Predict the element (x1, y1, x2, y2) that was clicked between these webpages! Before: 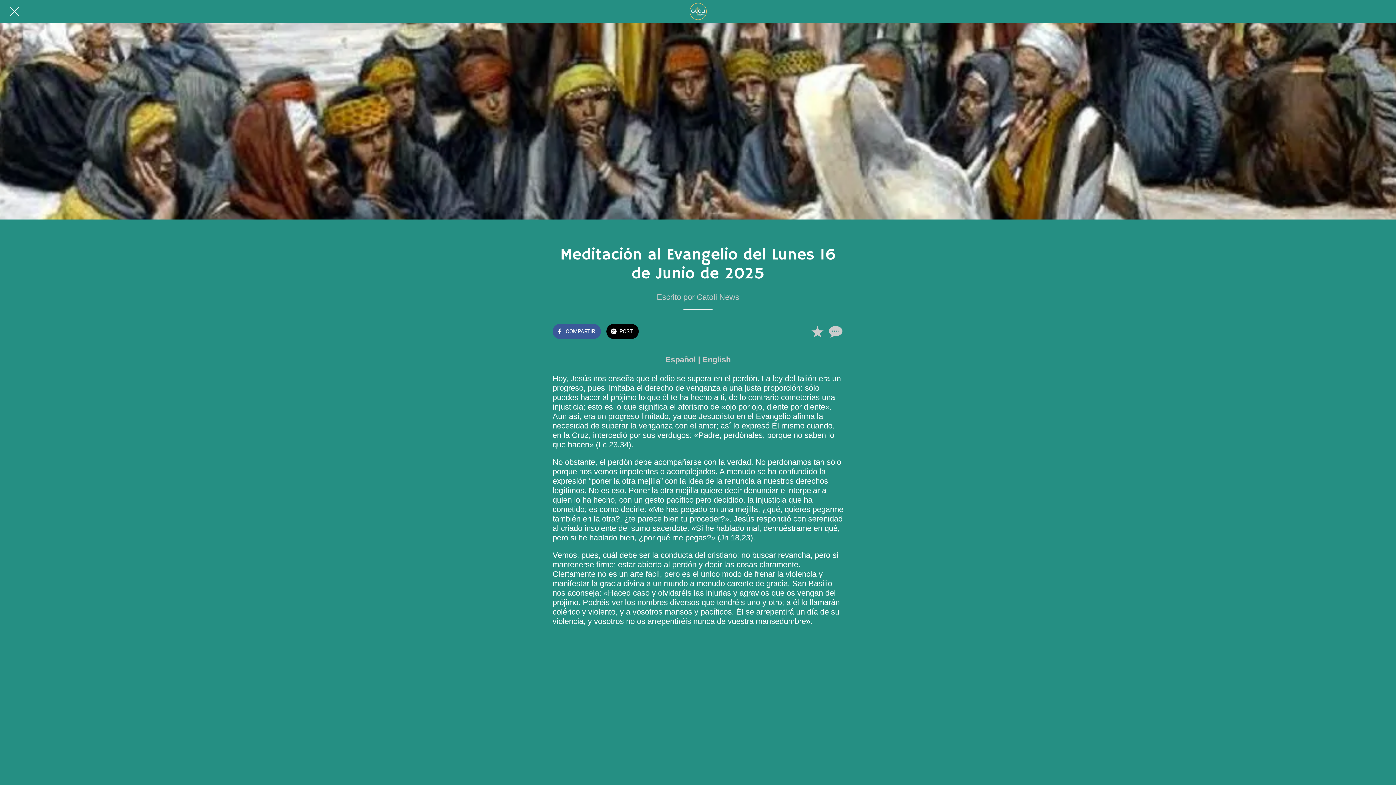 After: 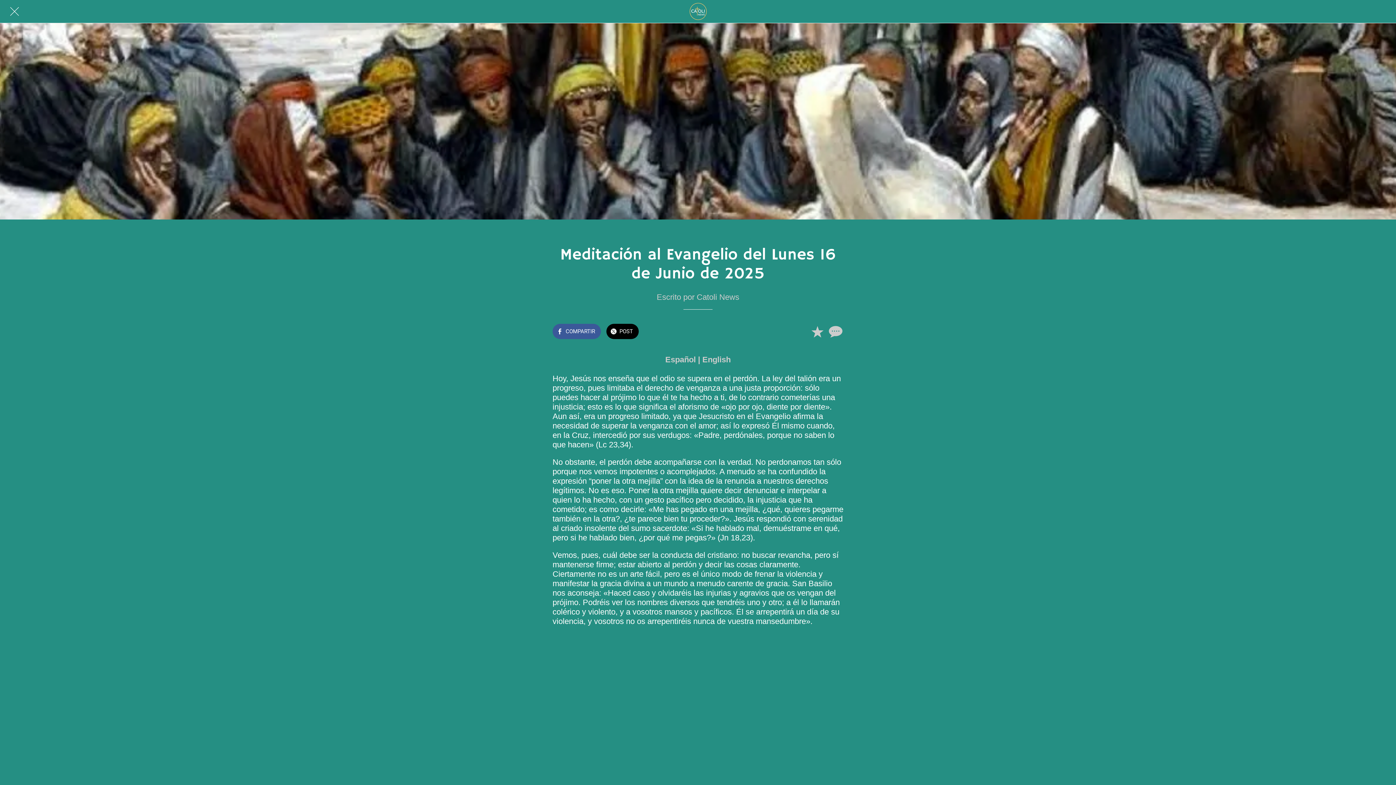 Action: label: POST bbox: (606, 323, 638, 339)